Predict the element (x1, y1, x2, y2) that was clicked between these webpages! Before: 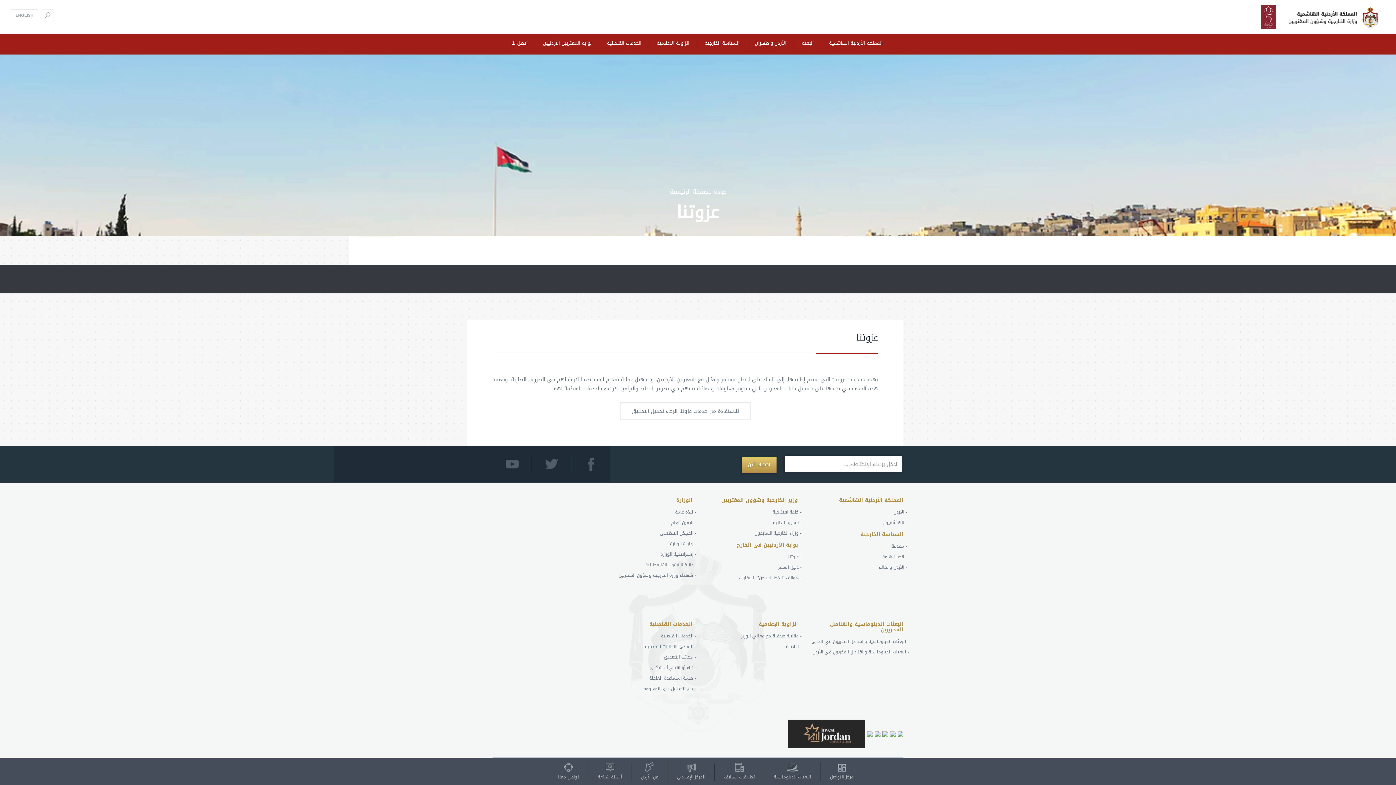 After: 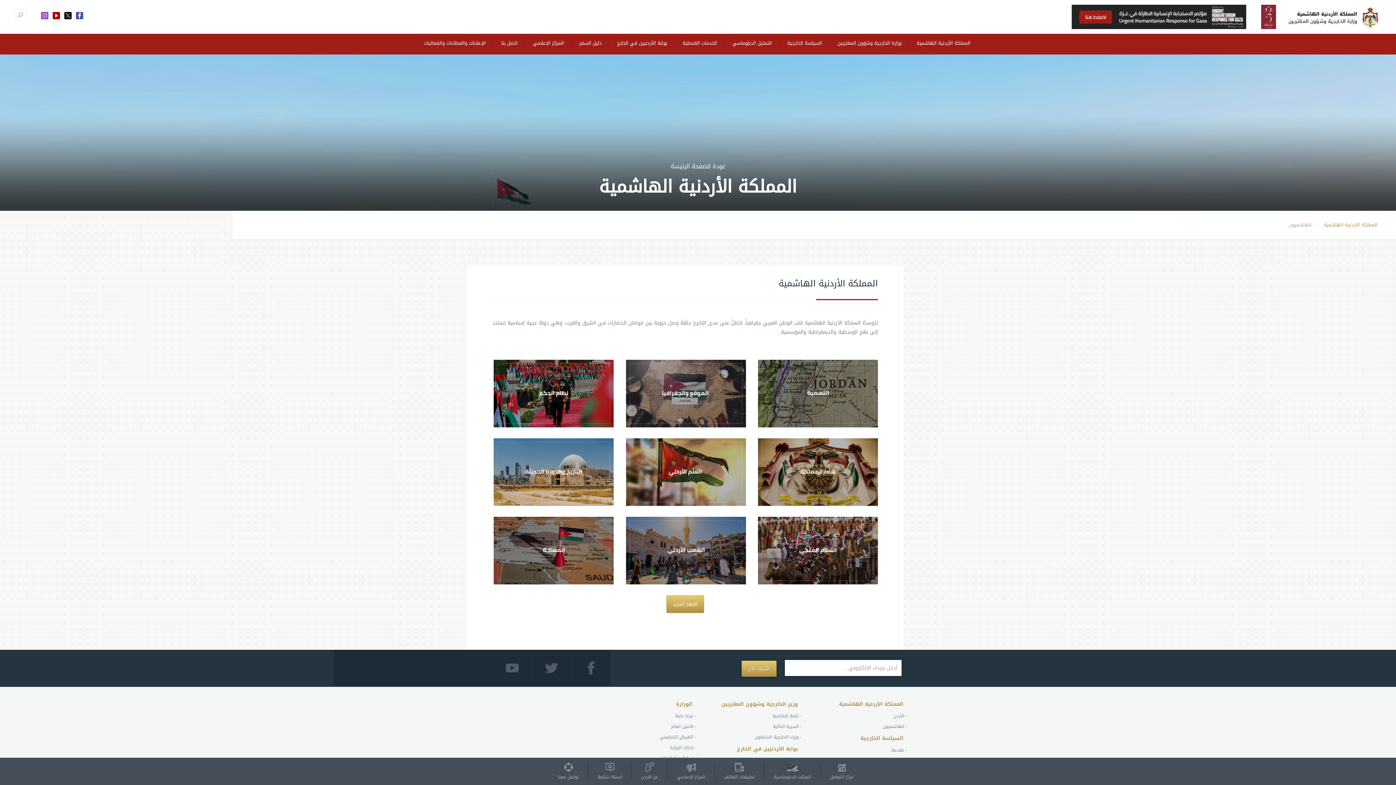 Action: label: عن الأردن bbox: (641, 762, 658, 780)